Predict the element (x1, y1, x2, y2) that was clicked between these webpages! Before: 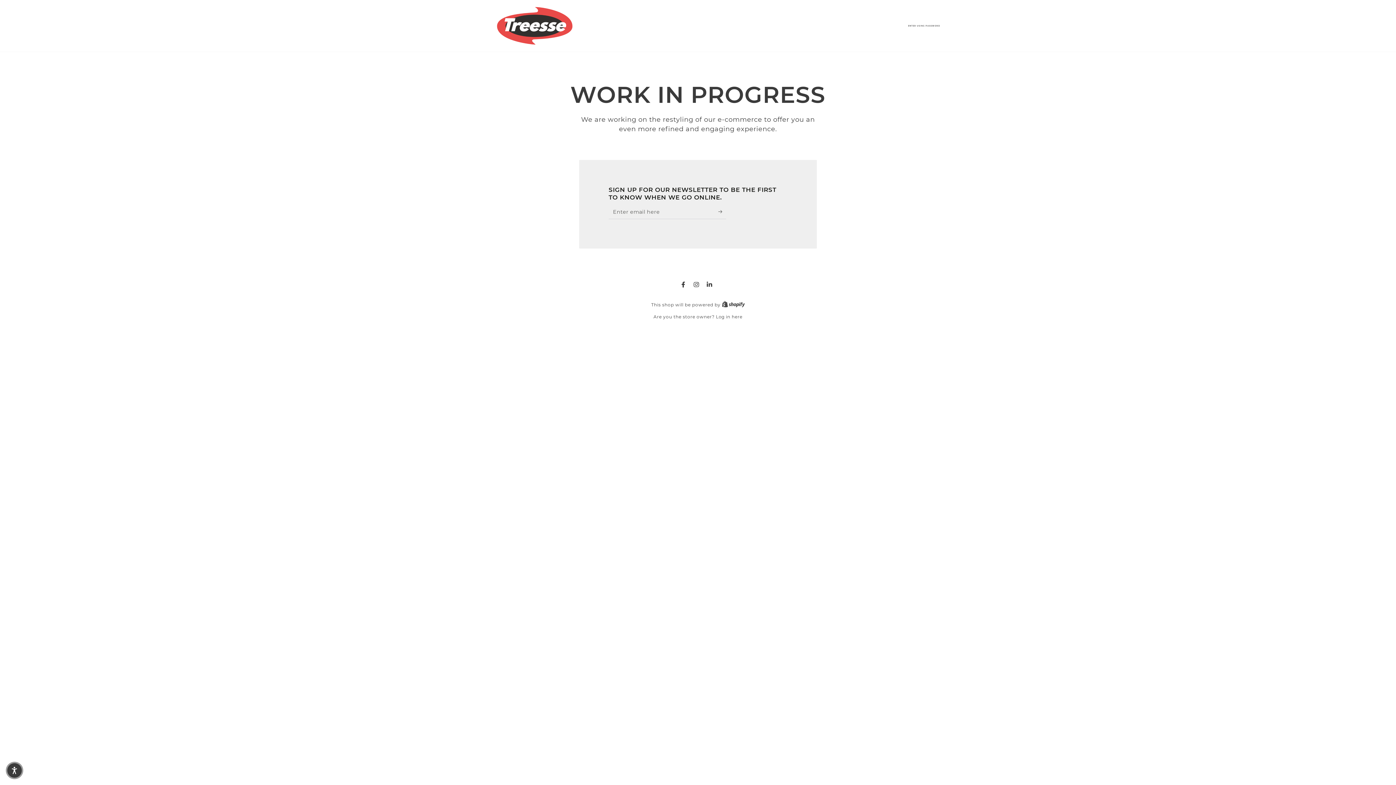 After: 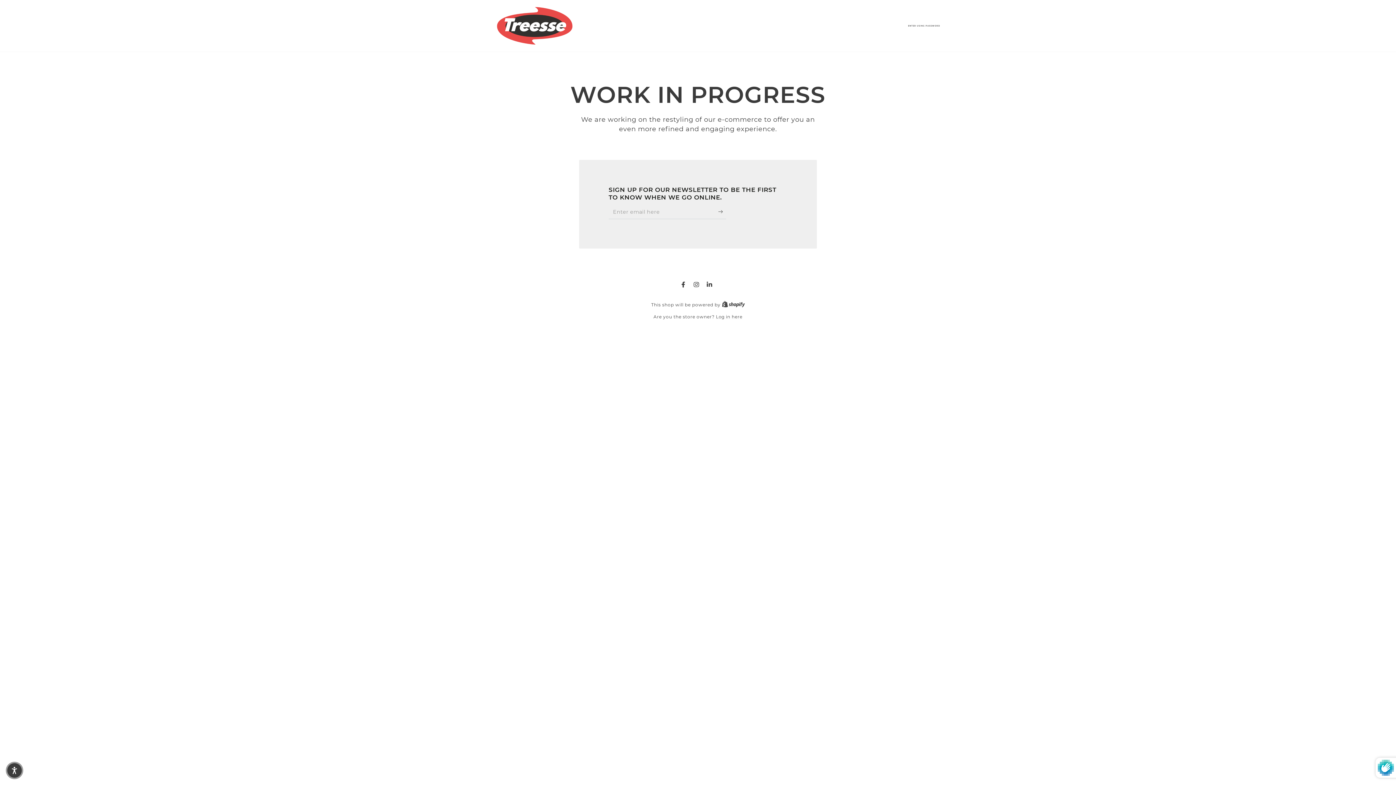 Action: label: Subscribe bbox: (718, 204, 726, 219)